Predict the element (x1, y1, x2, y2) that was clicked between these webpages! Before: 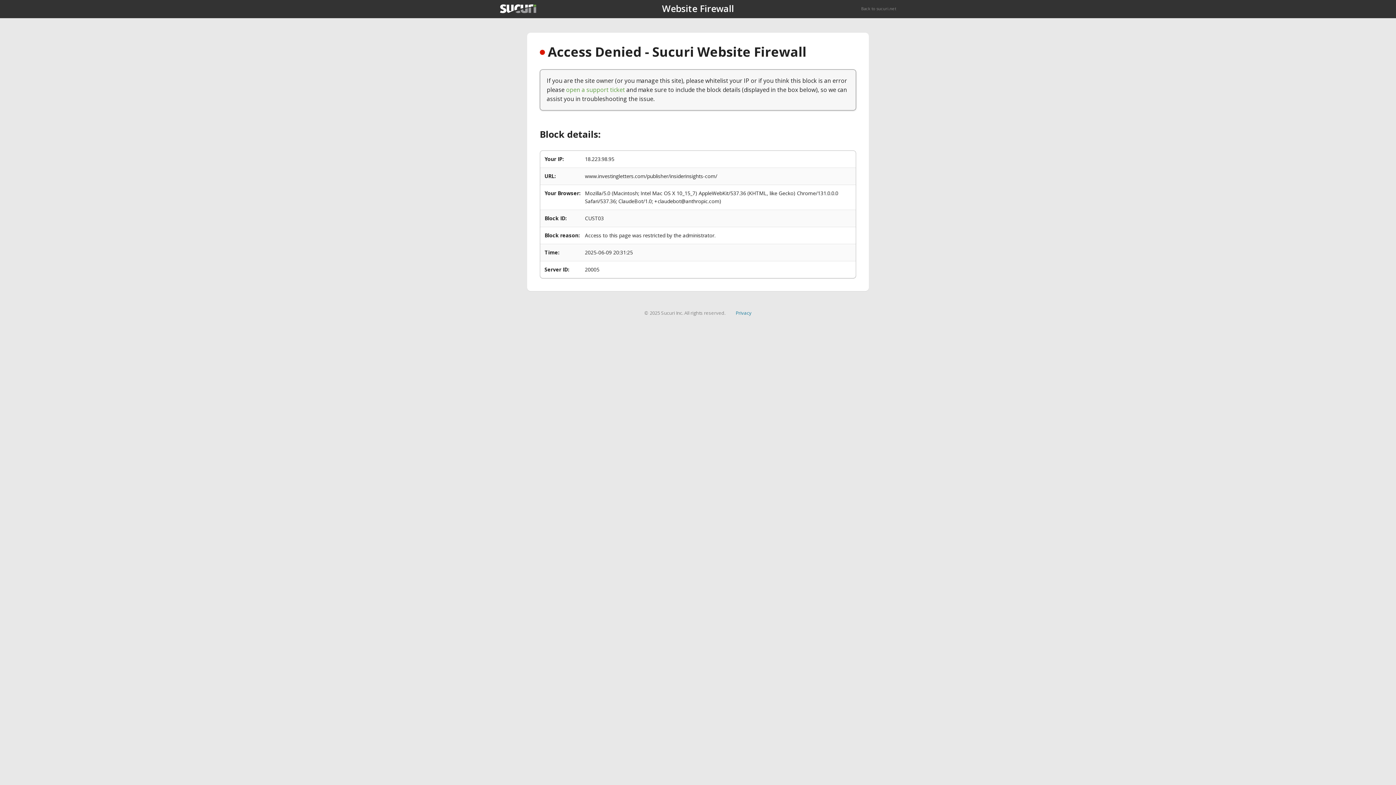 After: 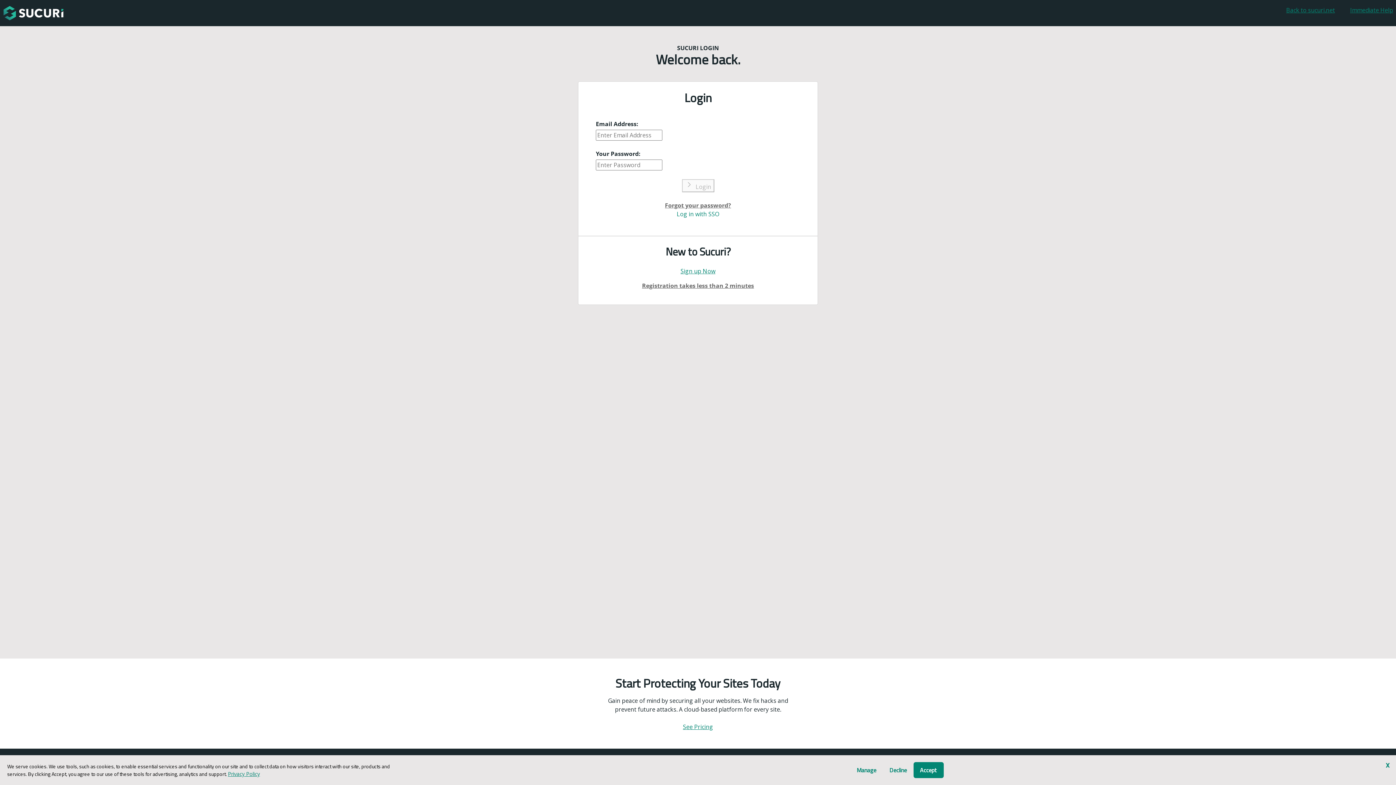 Action: label: open a support ticket bbox: (566, 85, 625, 93)